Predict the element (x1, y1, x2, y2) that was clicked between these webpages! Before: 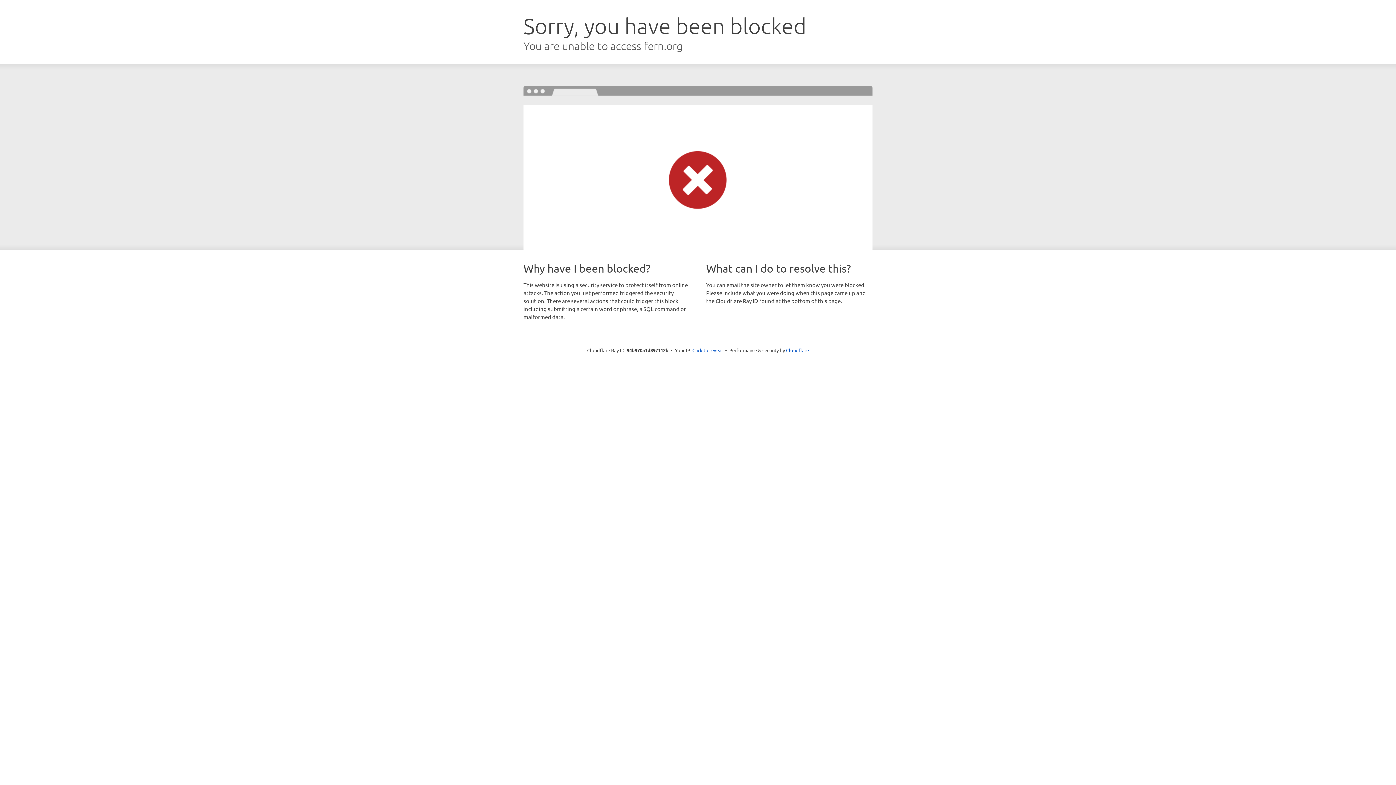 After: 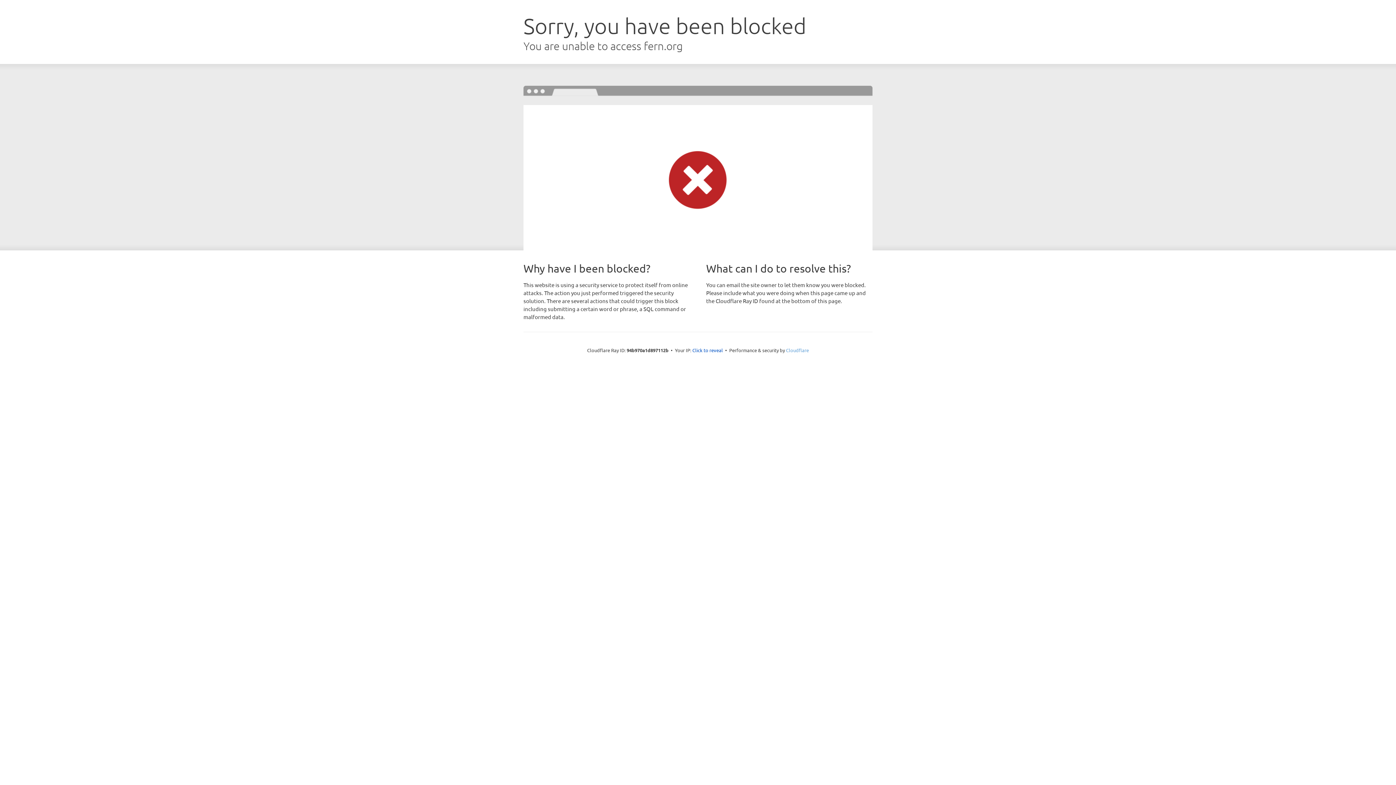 Action: bbox: (786, 347, 809, 353) label: Cloudflare